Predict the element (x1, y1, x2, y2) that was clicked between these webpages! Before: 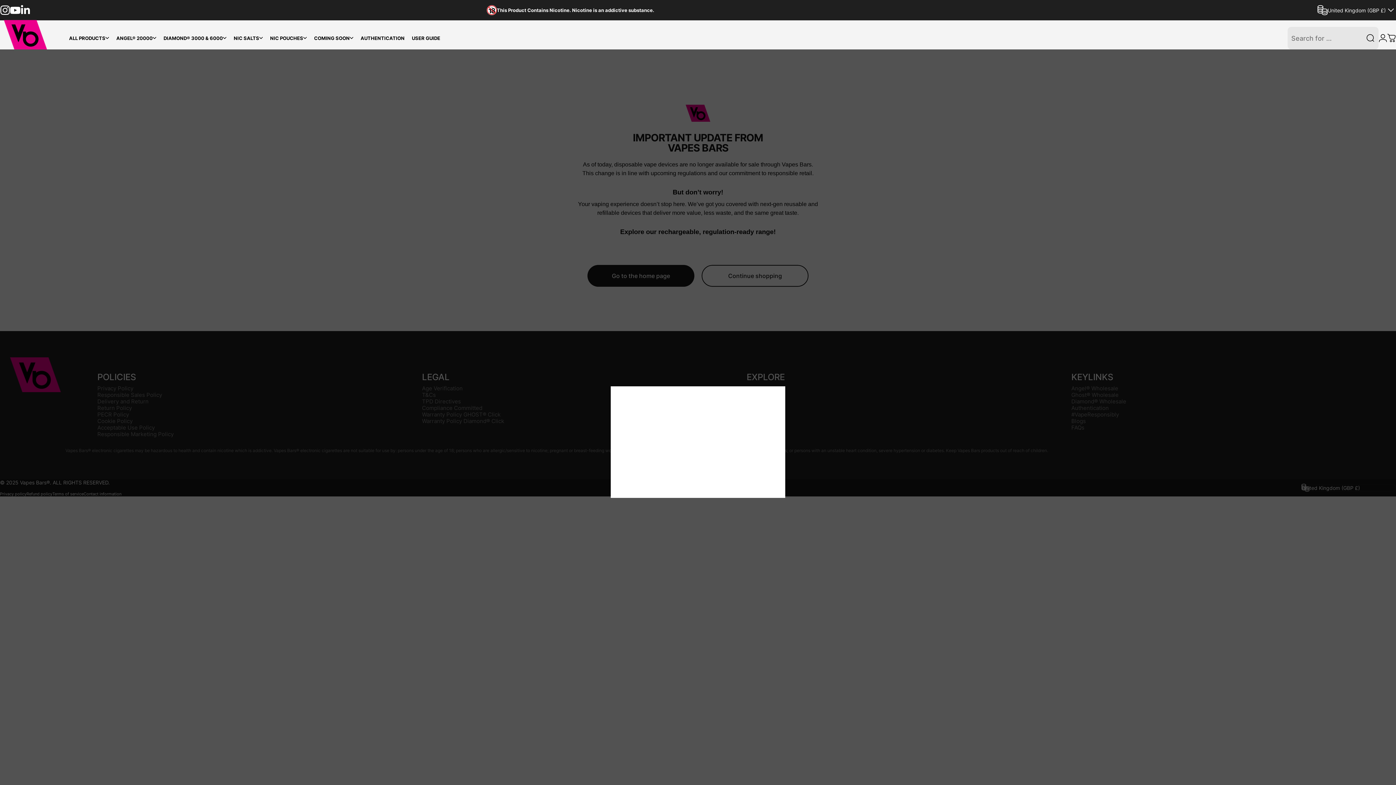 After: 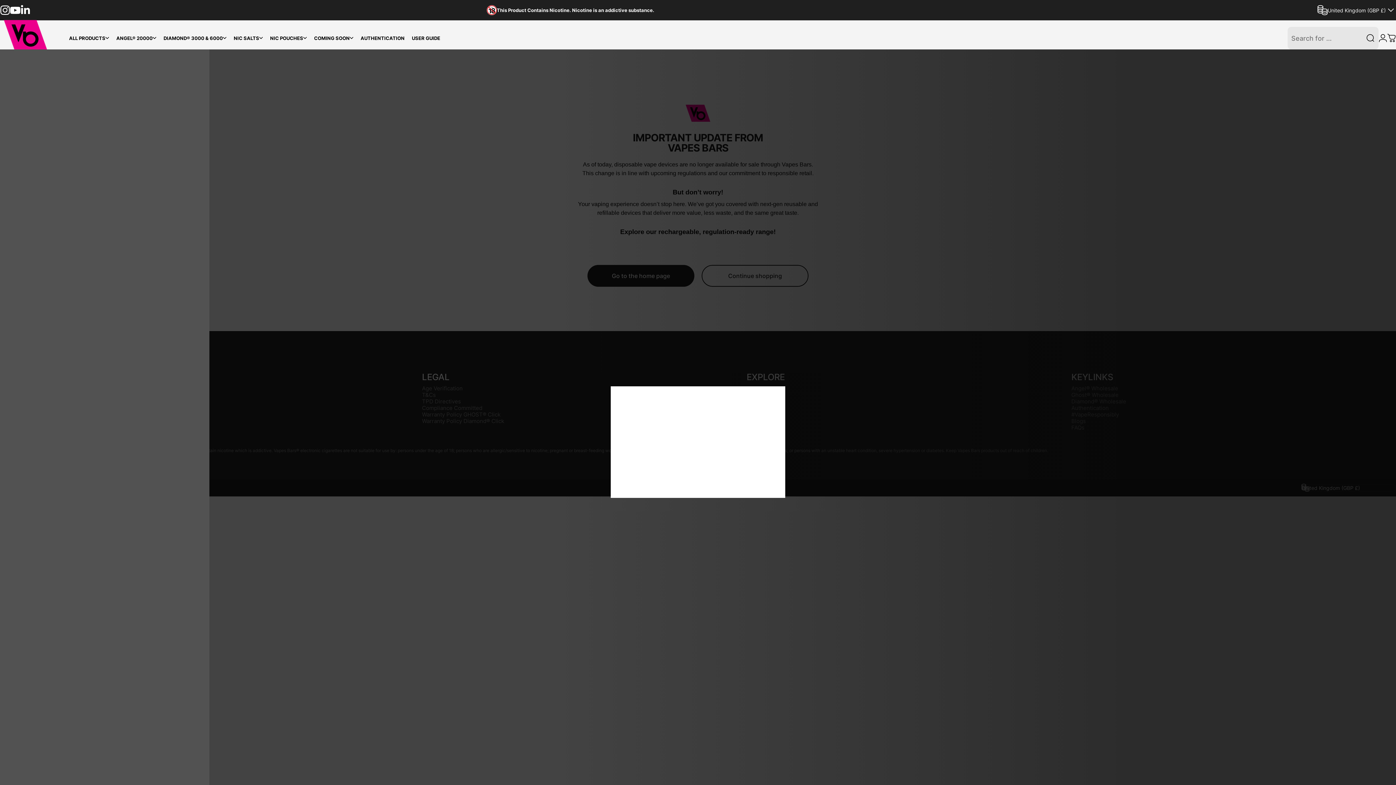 Action: bbox: (1387, 33, 1396, 42) label: Cart